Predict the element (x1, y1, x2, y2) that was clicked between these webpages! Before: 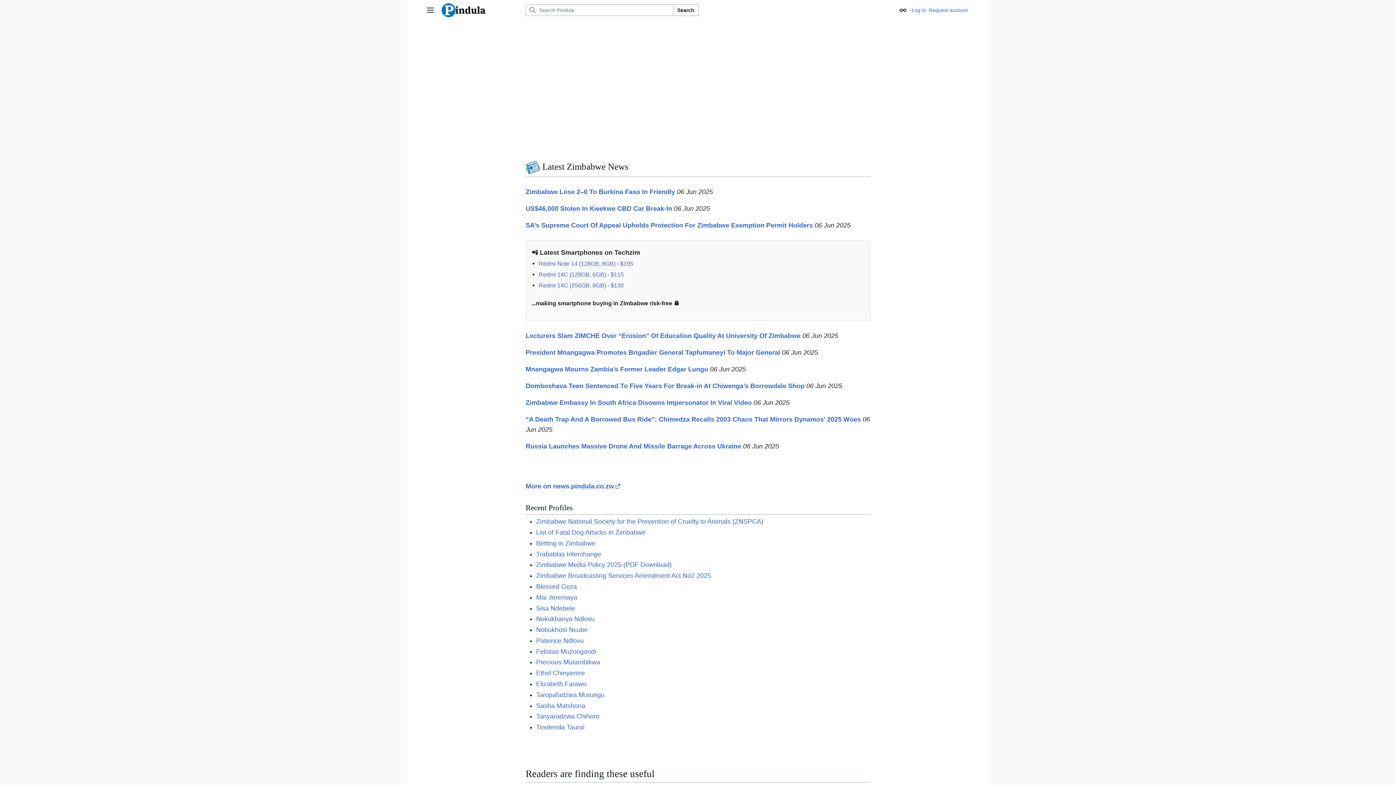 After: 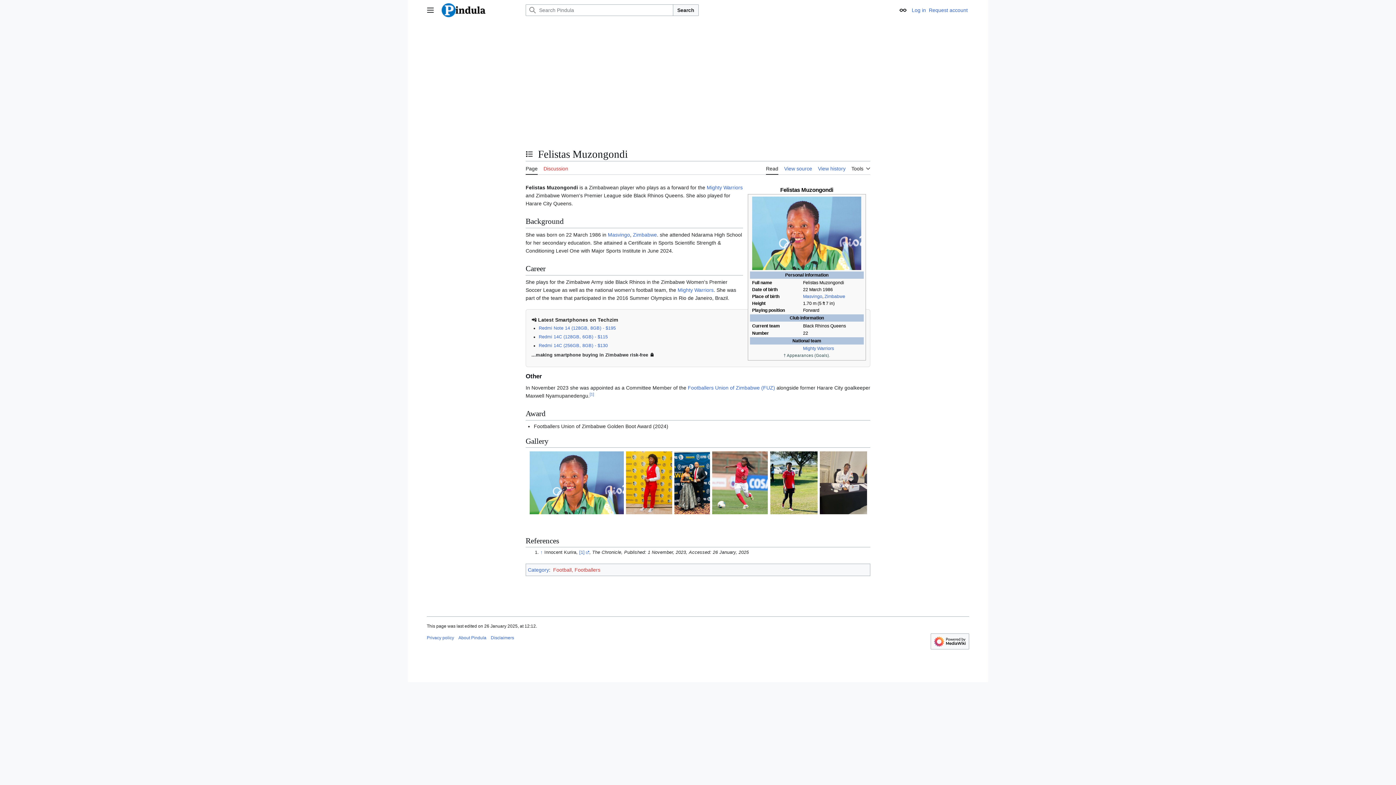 Action: bbox: (536, 648, 596, 655) label: Felistas Muzongondi